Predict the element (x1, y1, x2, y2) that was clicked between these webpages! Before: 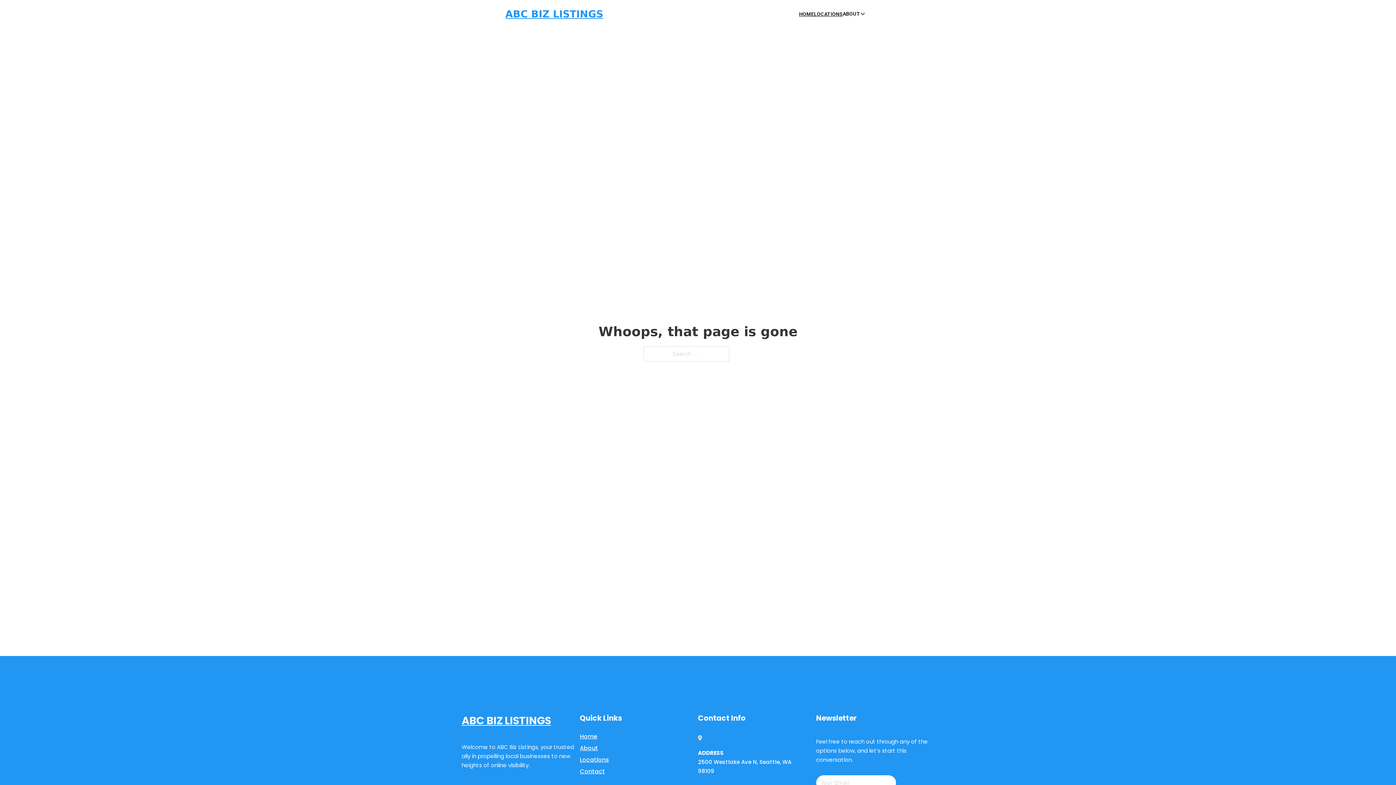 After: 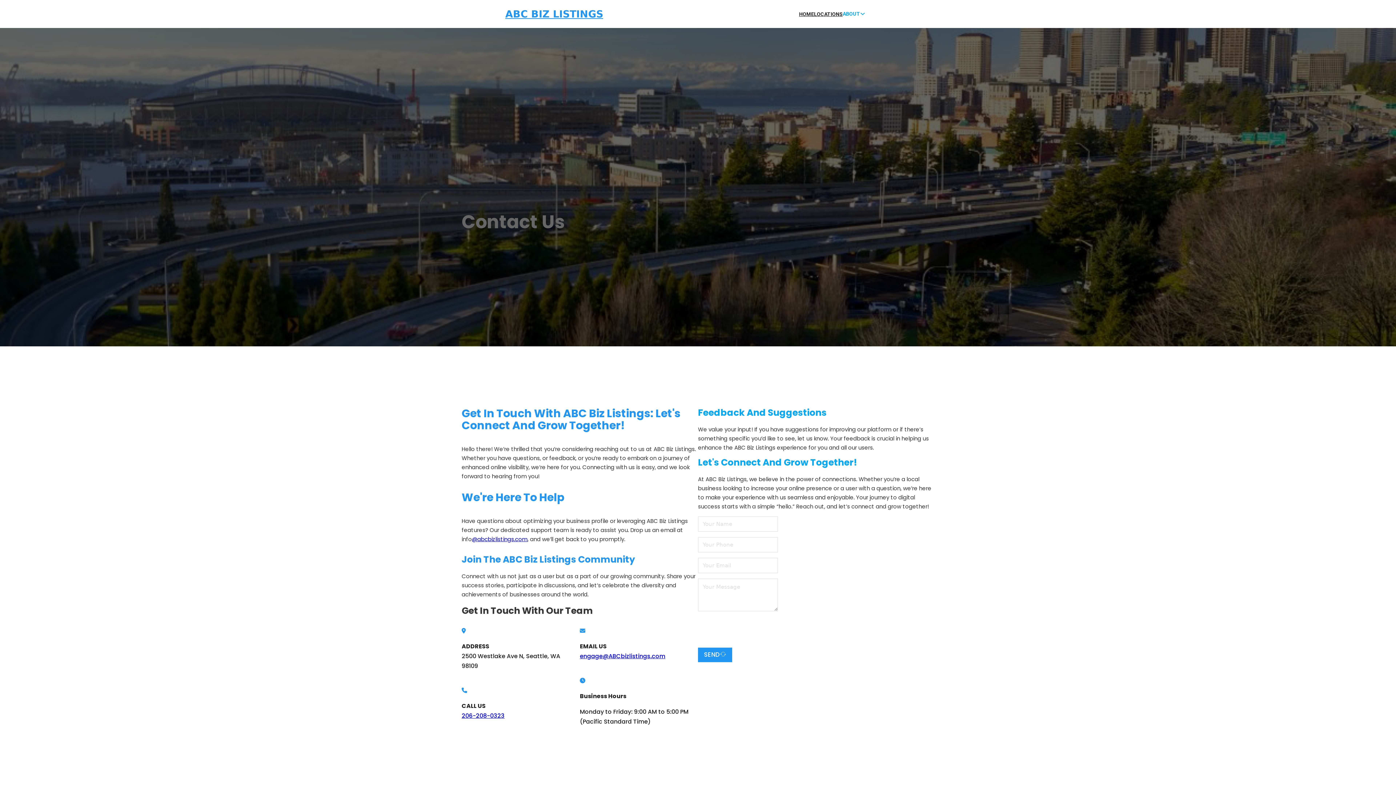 Action: bbox: (580, 766, 605, 776) label: Contact